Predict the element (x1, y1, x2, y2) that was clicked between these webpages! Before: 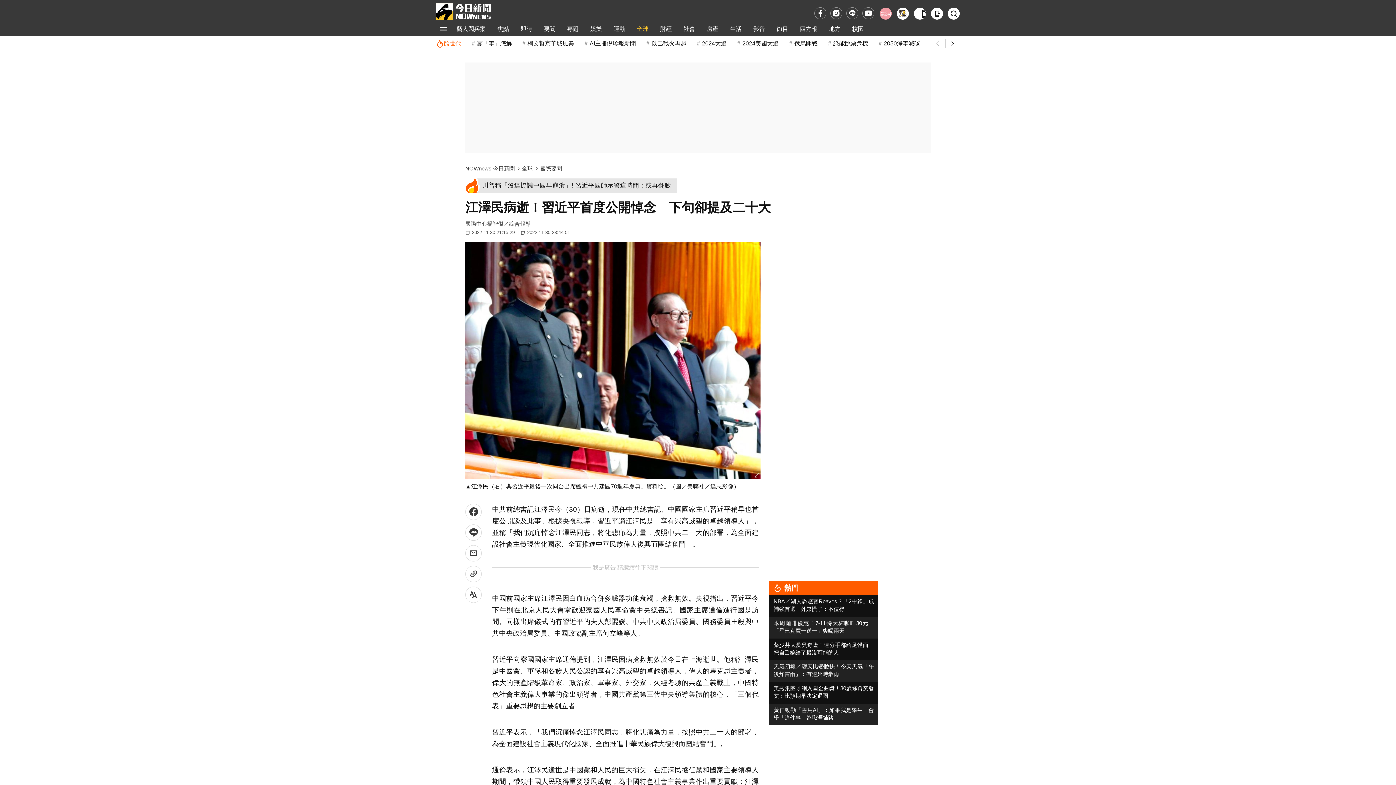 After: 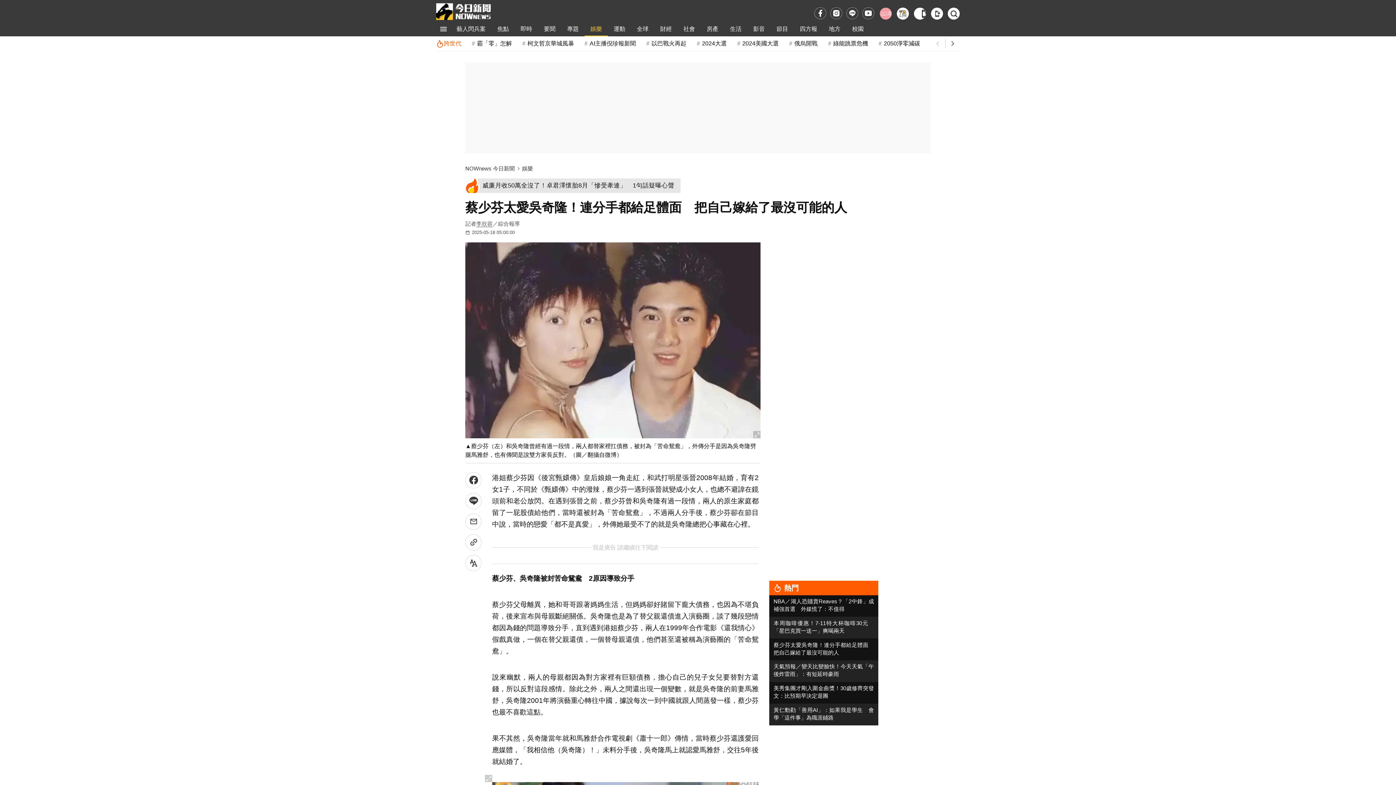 Action: label: 蔡少芬太愛吳奇隆！連分手都給足體面　把自己嫁給了最沒可能的人 bbox: (773, 641, 874, 656)